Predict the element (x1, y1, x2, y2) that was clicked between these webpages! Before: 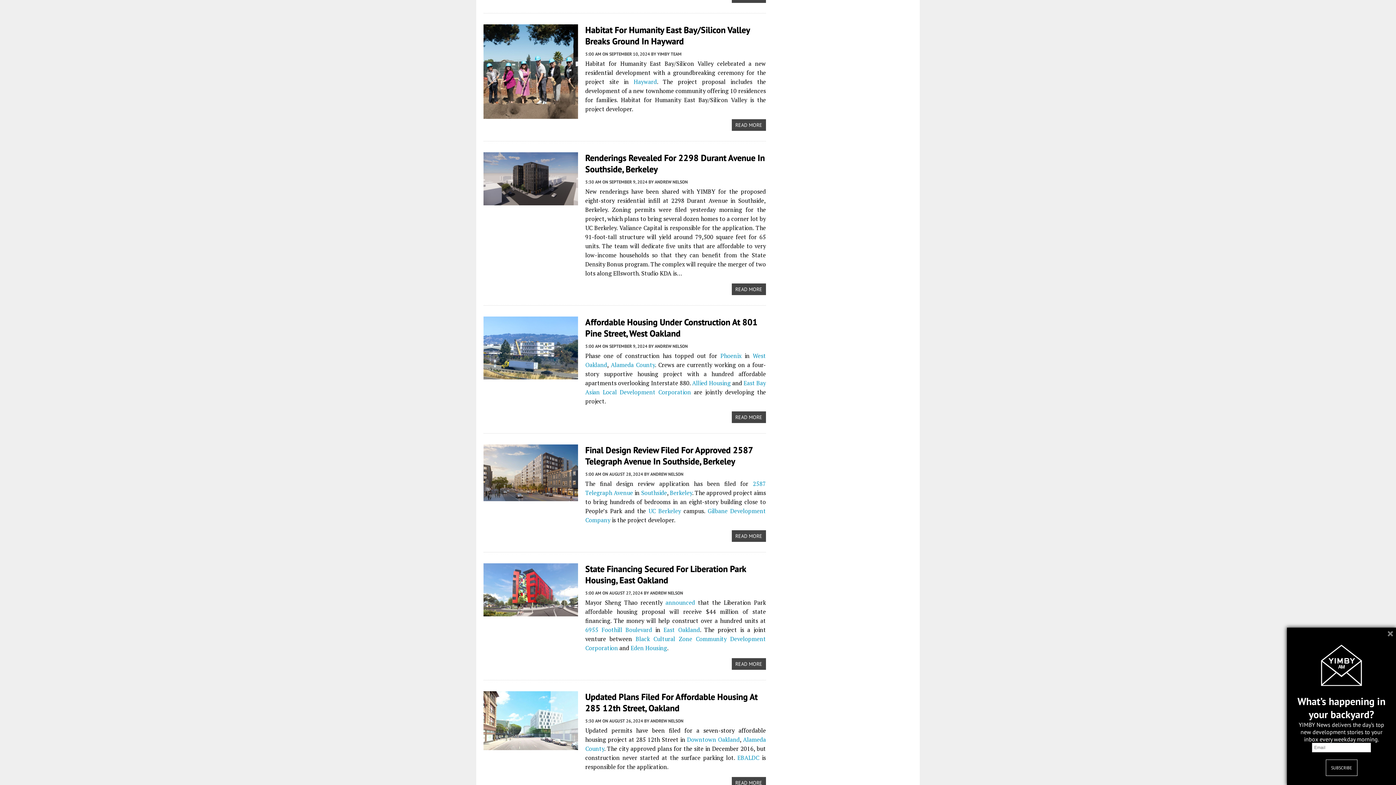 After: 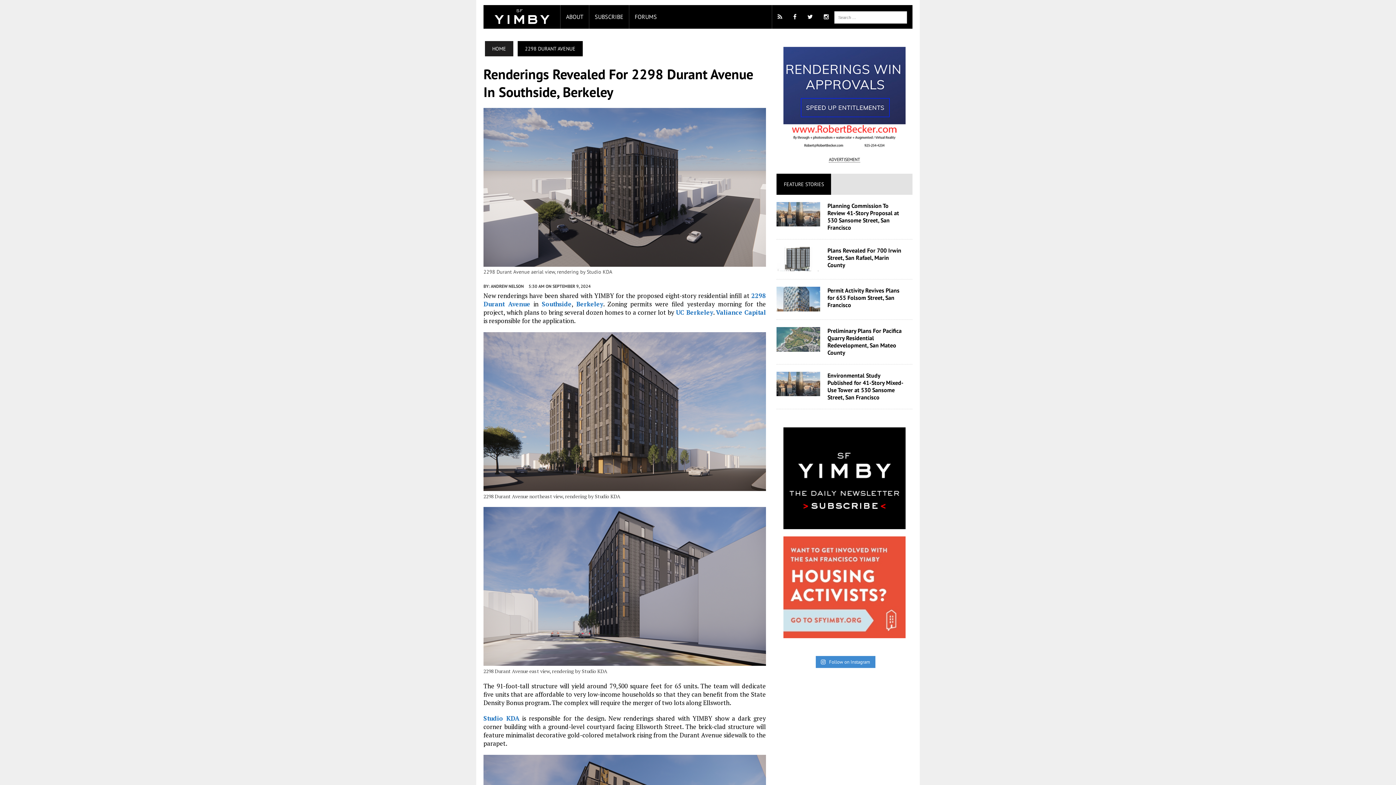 Action: bbox: (483, 197, 578, 204)